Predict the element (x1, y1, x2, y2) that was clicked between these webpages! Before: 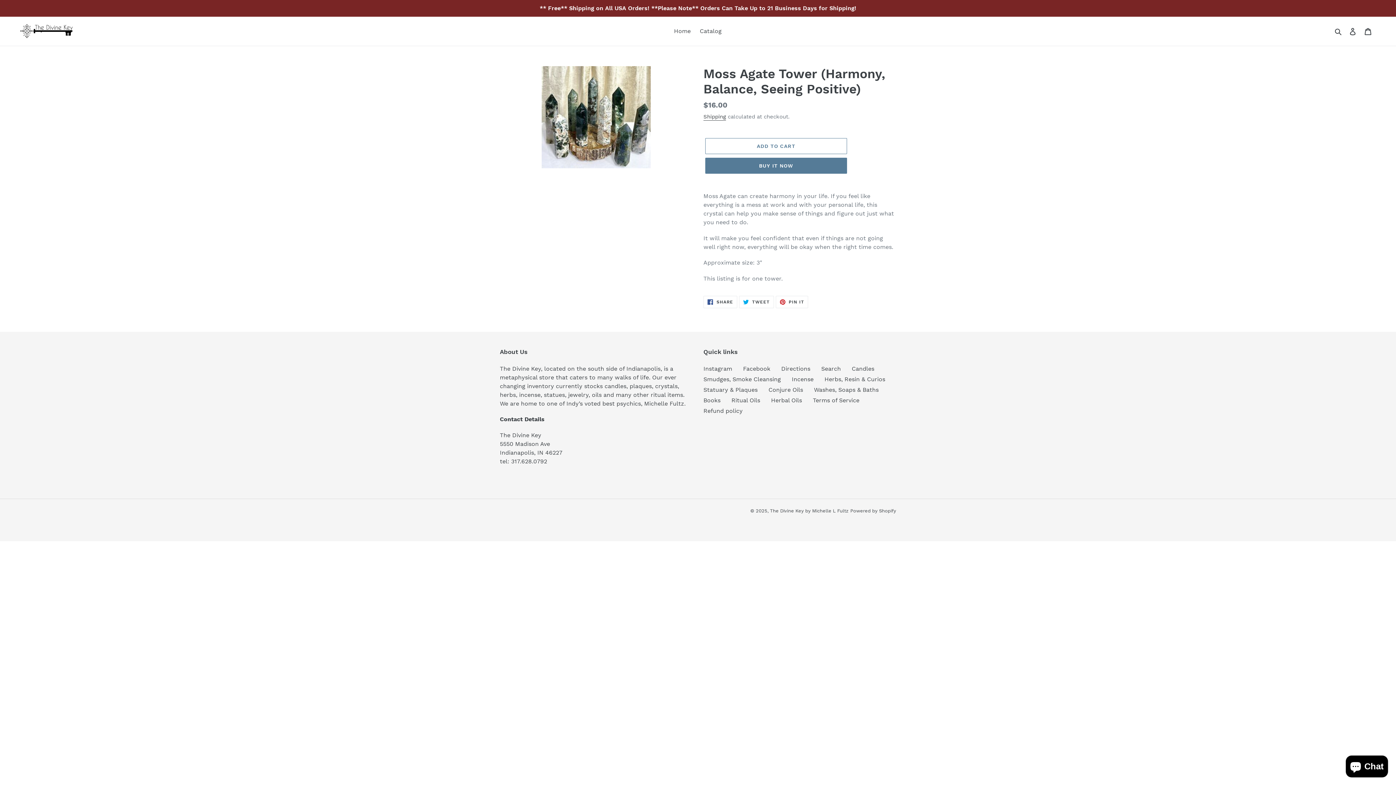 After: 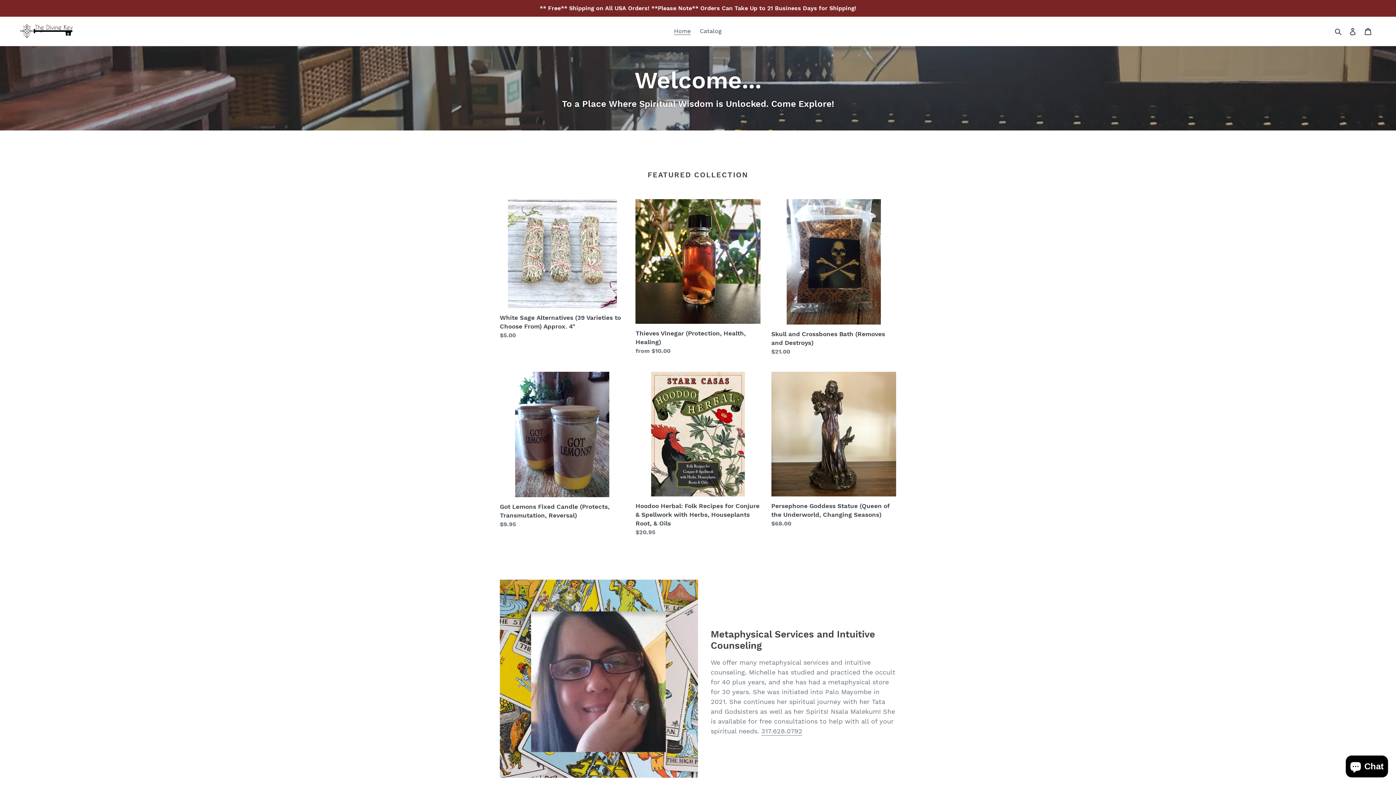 Action: bbox: (670, 25, 694, 36) label: Home